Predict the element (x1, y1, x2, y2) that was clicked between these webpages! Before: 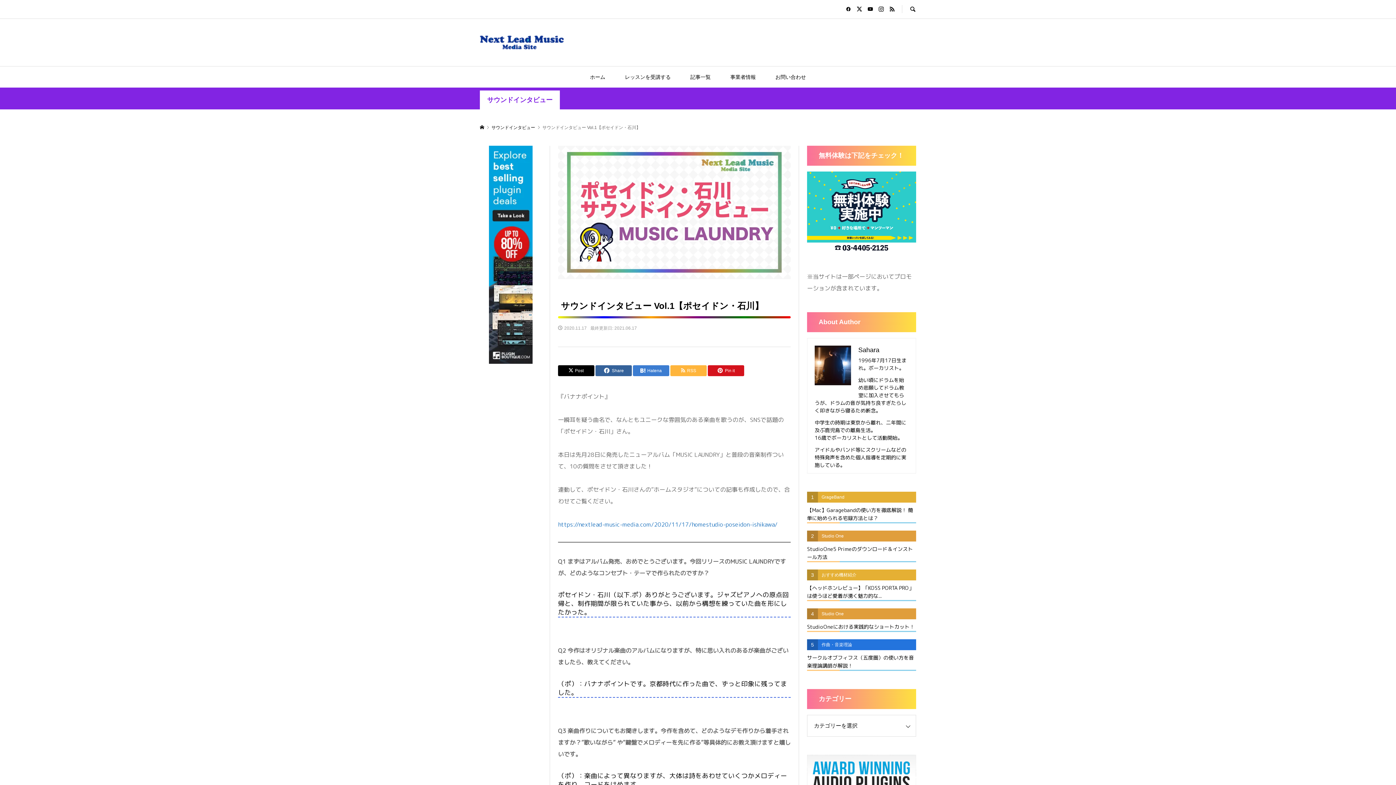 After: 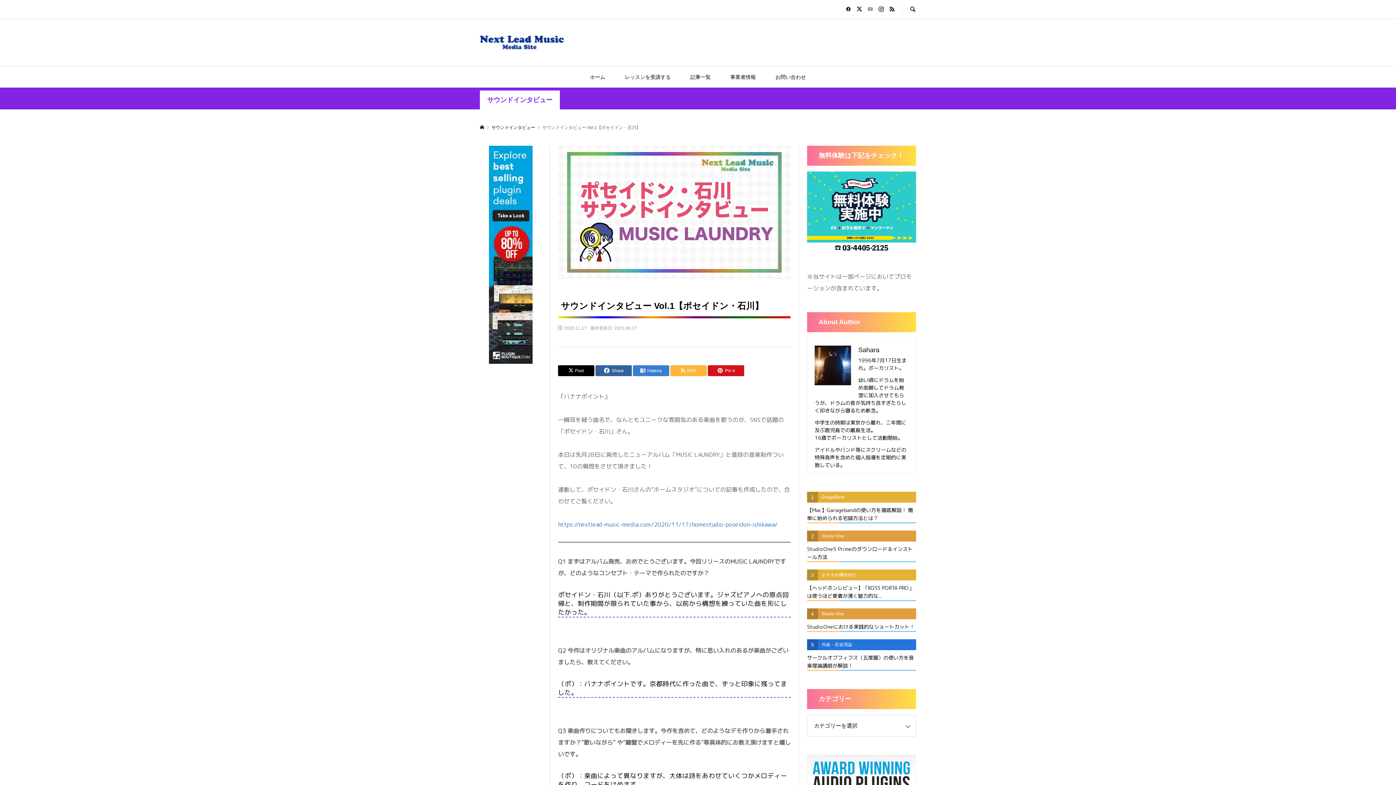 Action: bbox: (868, 6, 873, 12)